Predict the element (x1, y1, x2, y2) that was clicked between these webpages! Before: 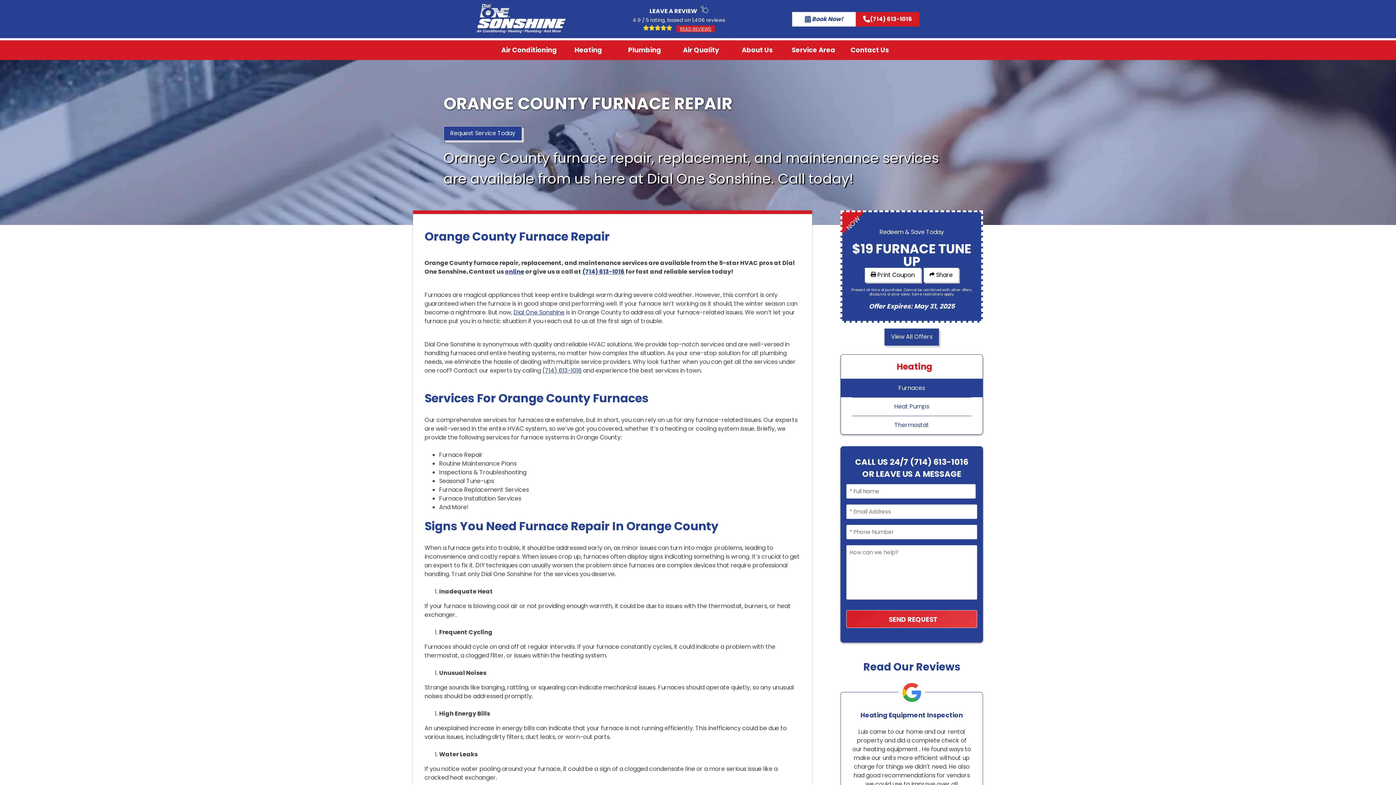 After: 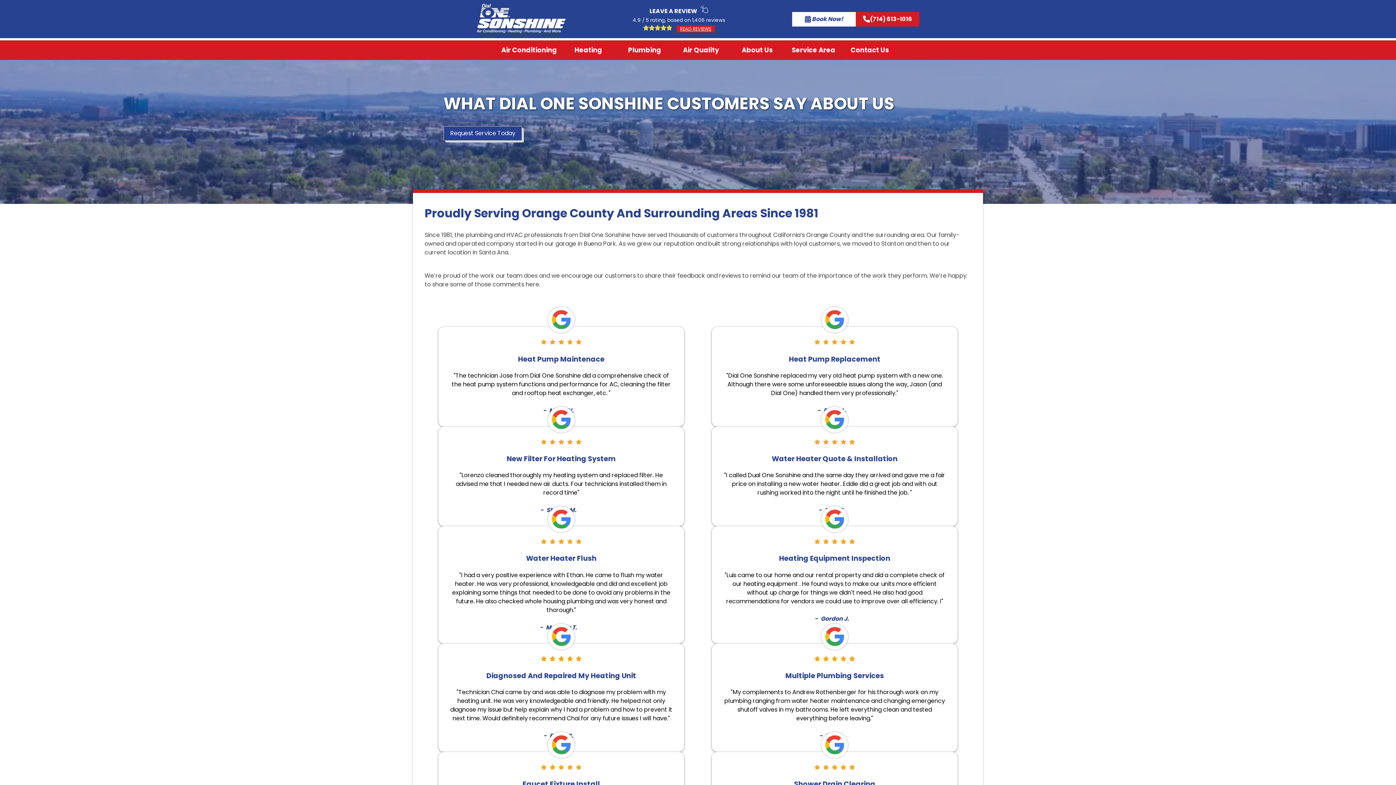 Action: bbox: (676, 25, 715, 32) label: READ REVIEWS